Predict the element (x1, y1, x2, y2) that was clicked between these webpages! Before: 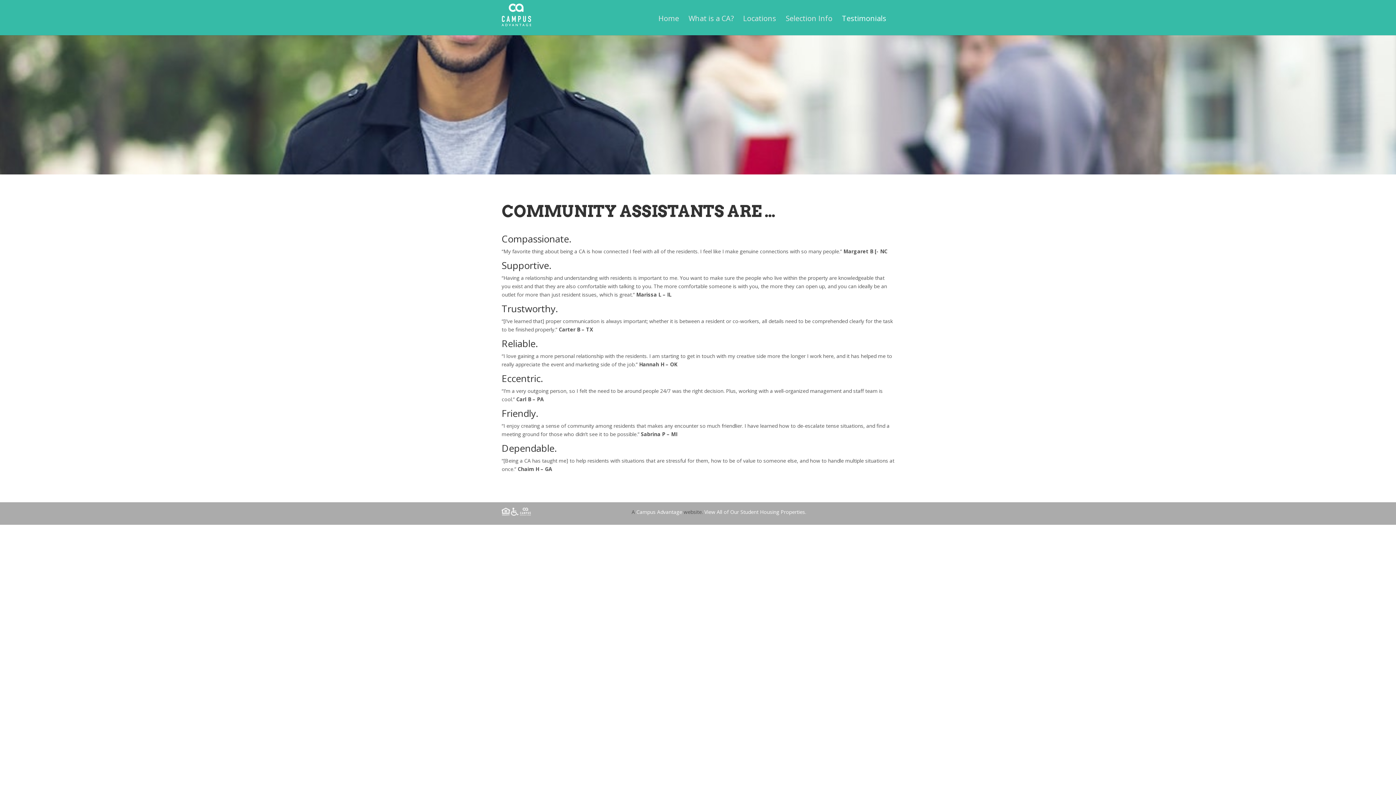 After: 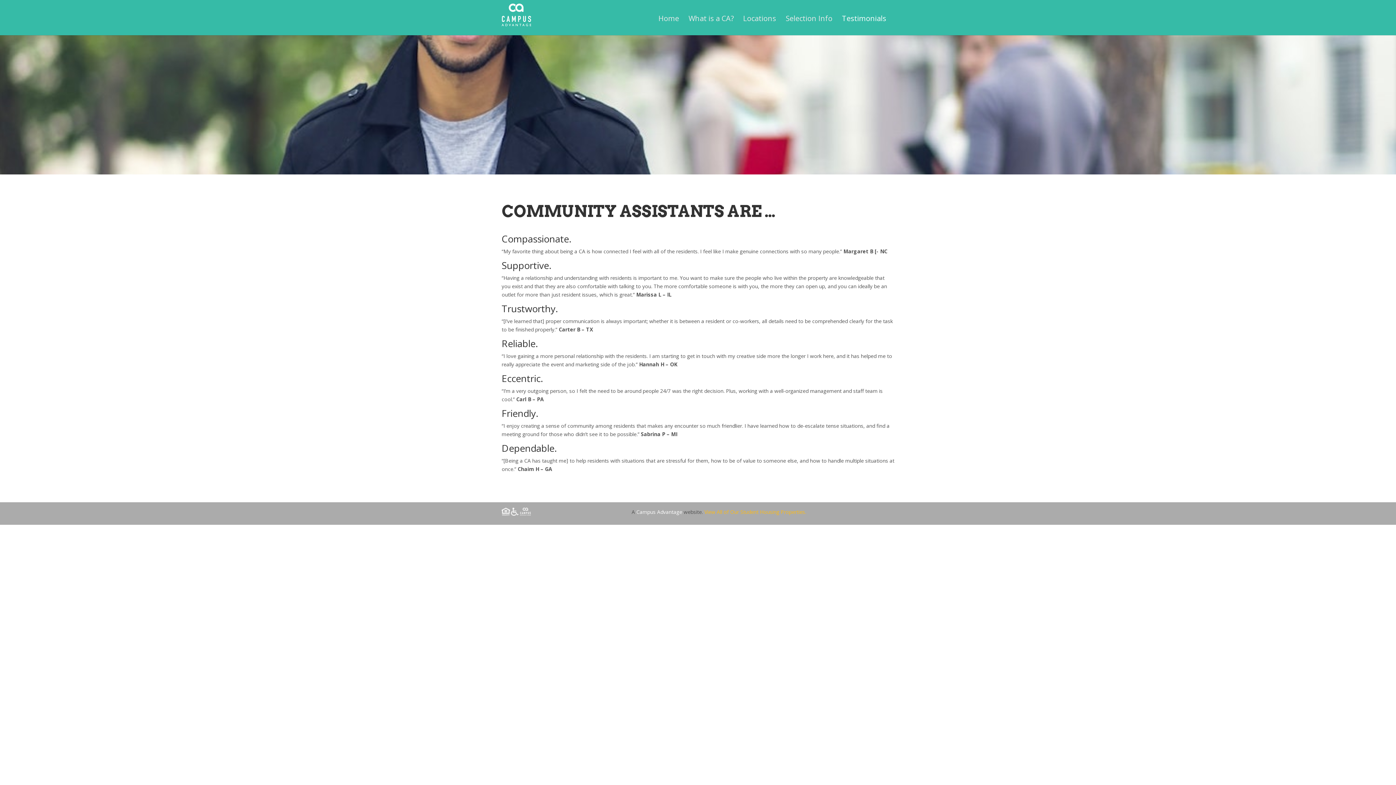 Action: label: View All of Our Student Housing Properties. bbox: (704, 508, 806, 515)